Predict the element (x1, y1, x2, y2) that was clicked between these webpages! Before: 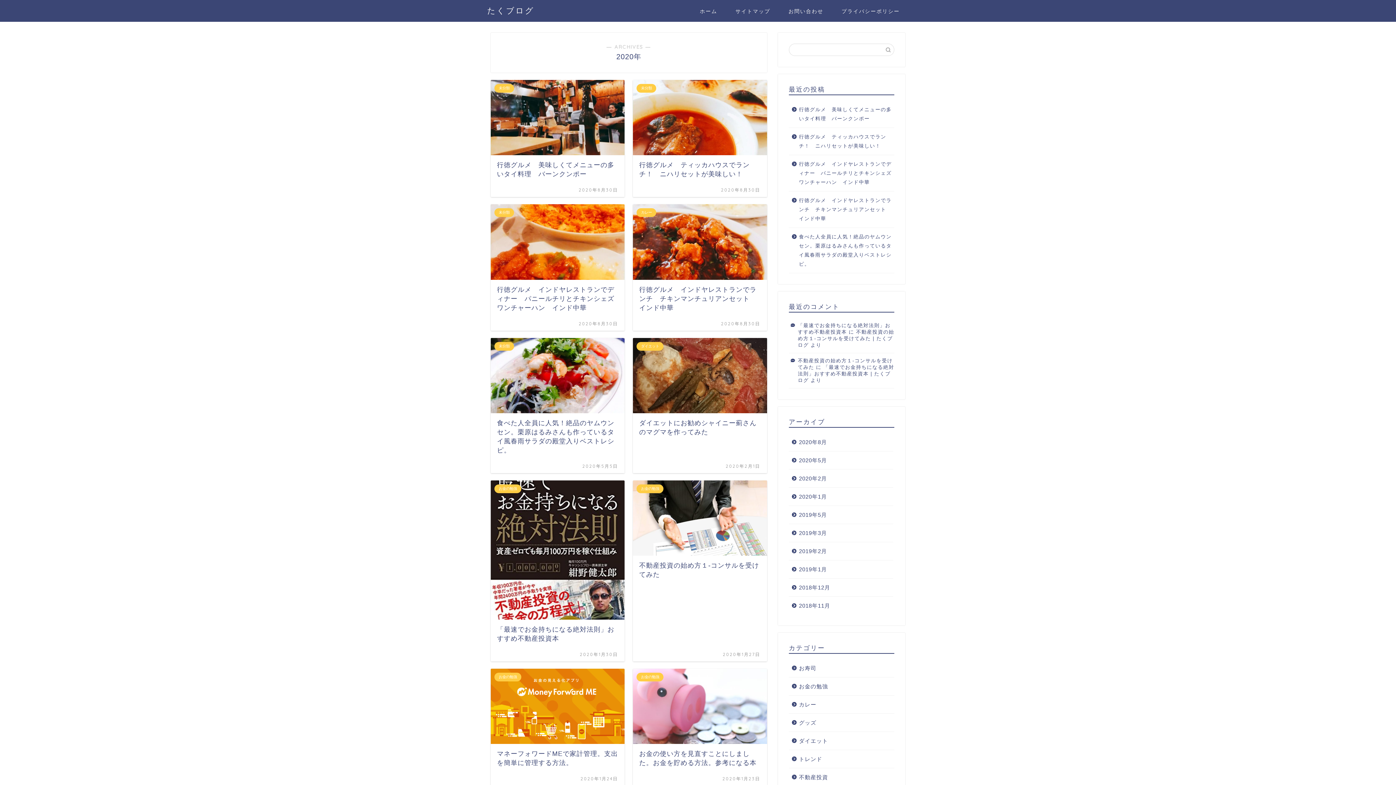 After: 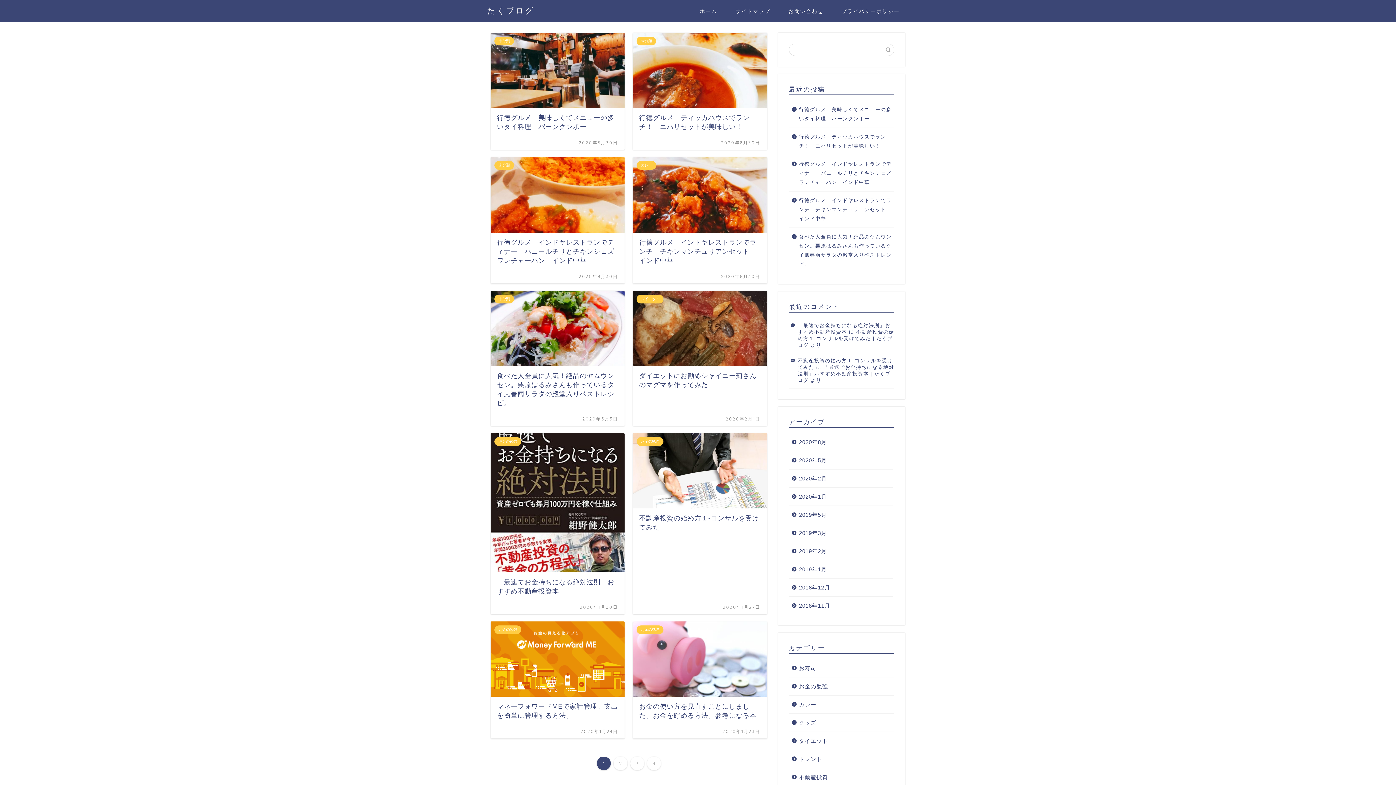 Action: bbox: (487, 5, 534, 15) label: たくブログ